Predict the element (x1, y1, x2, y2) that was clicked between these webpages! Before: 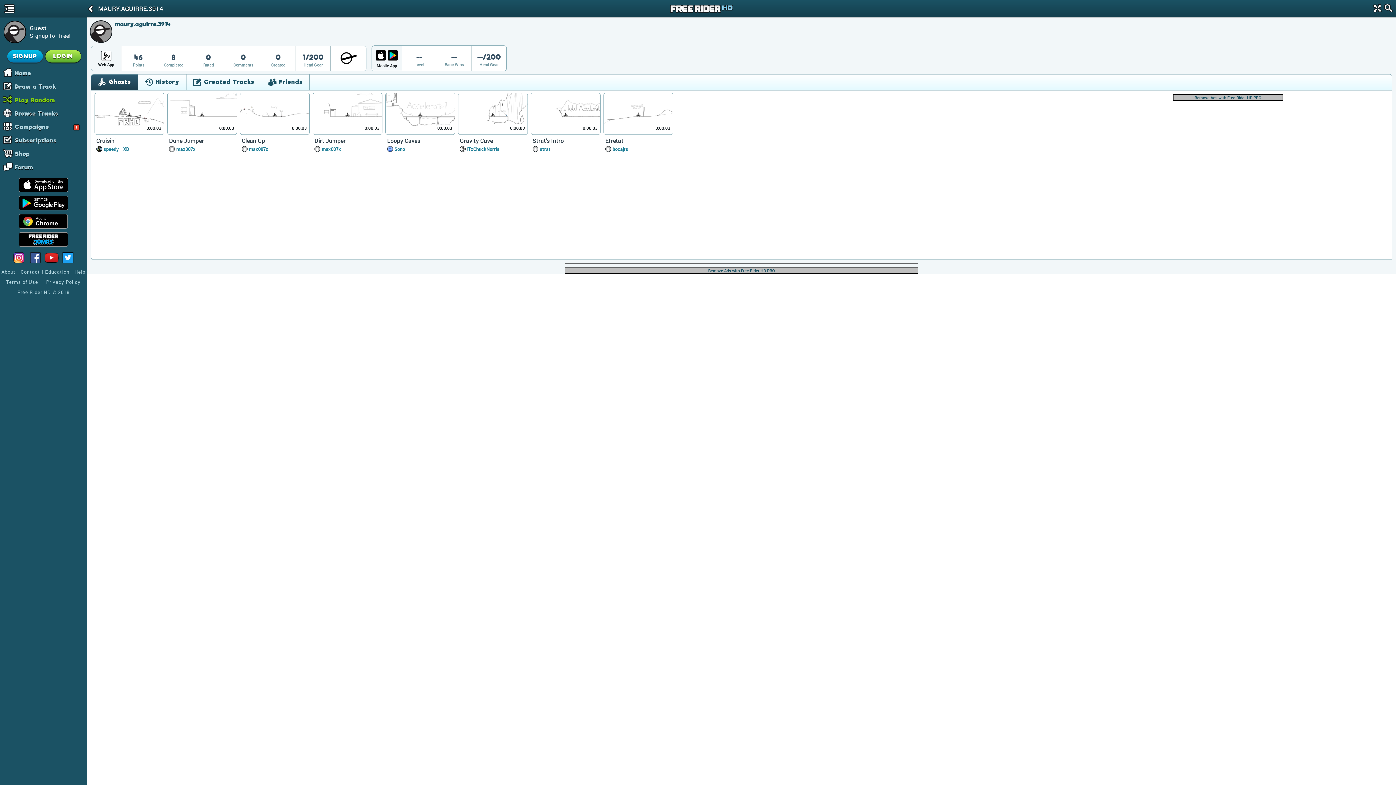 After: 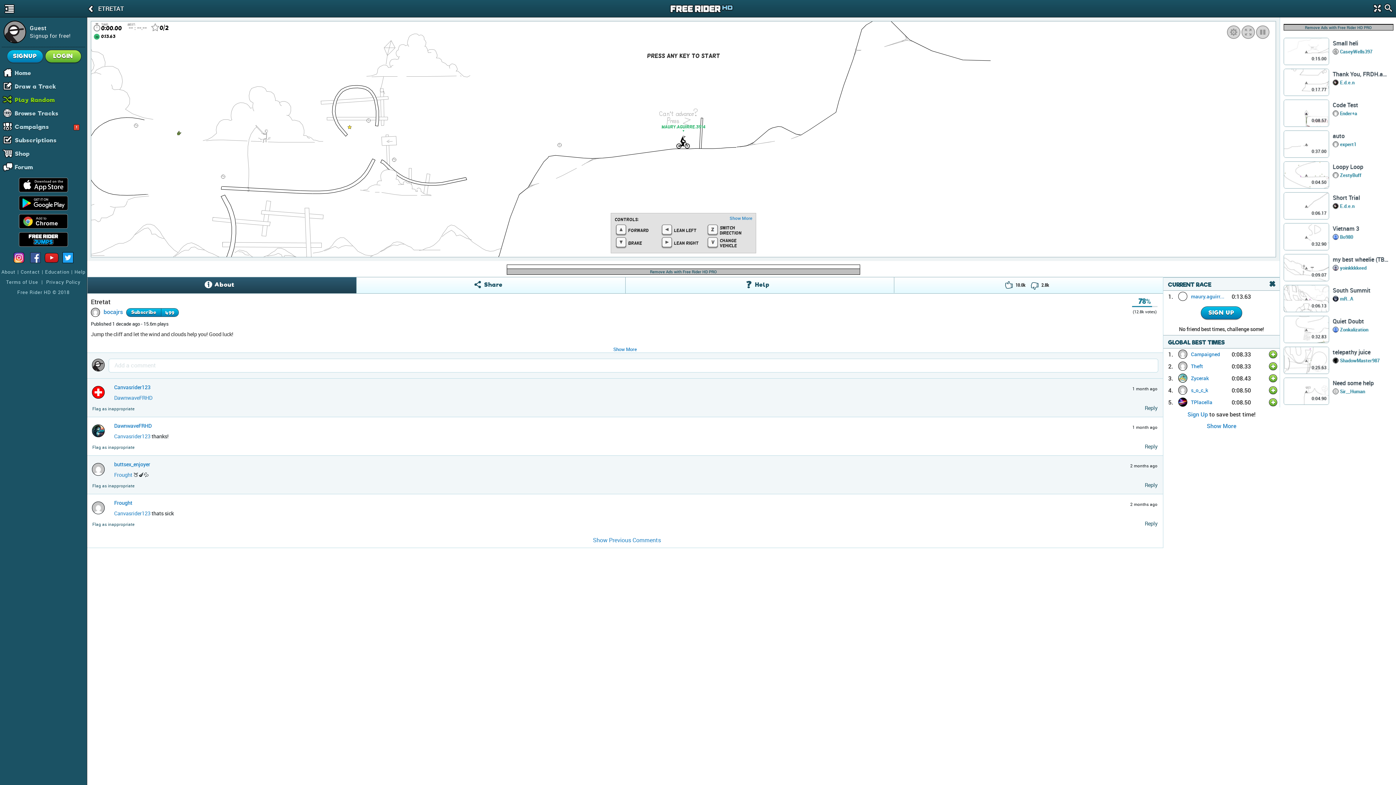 Action: bbox: (605, 136, 671, 144) label: Etretat